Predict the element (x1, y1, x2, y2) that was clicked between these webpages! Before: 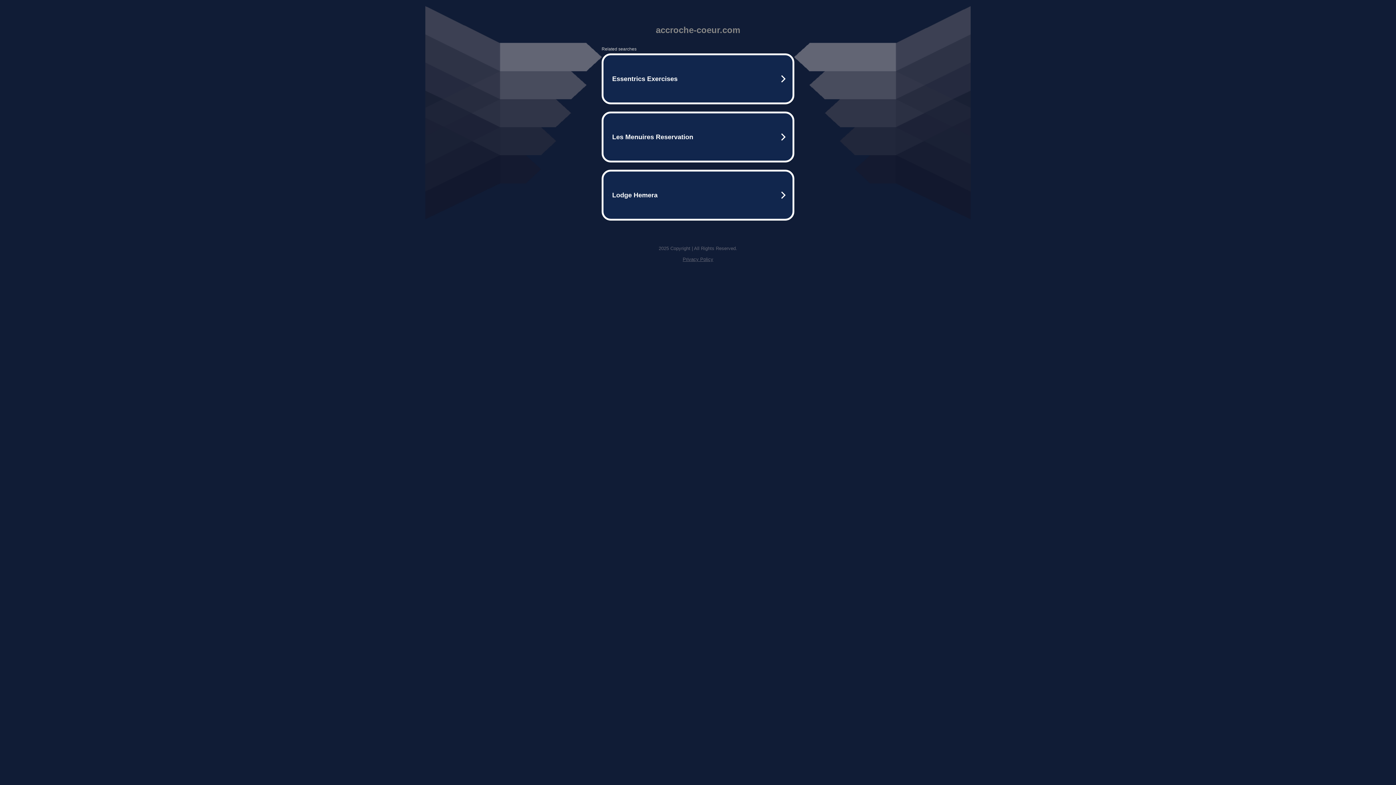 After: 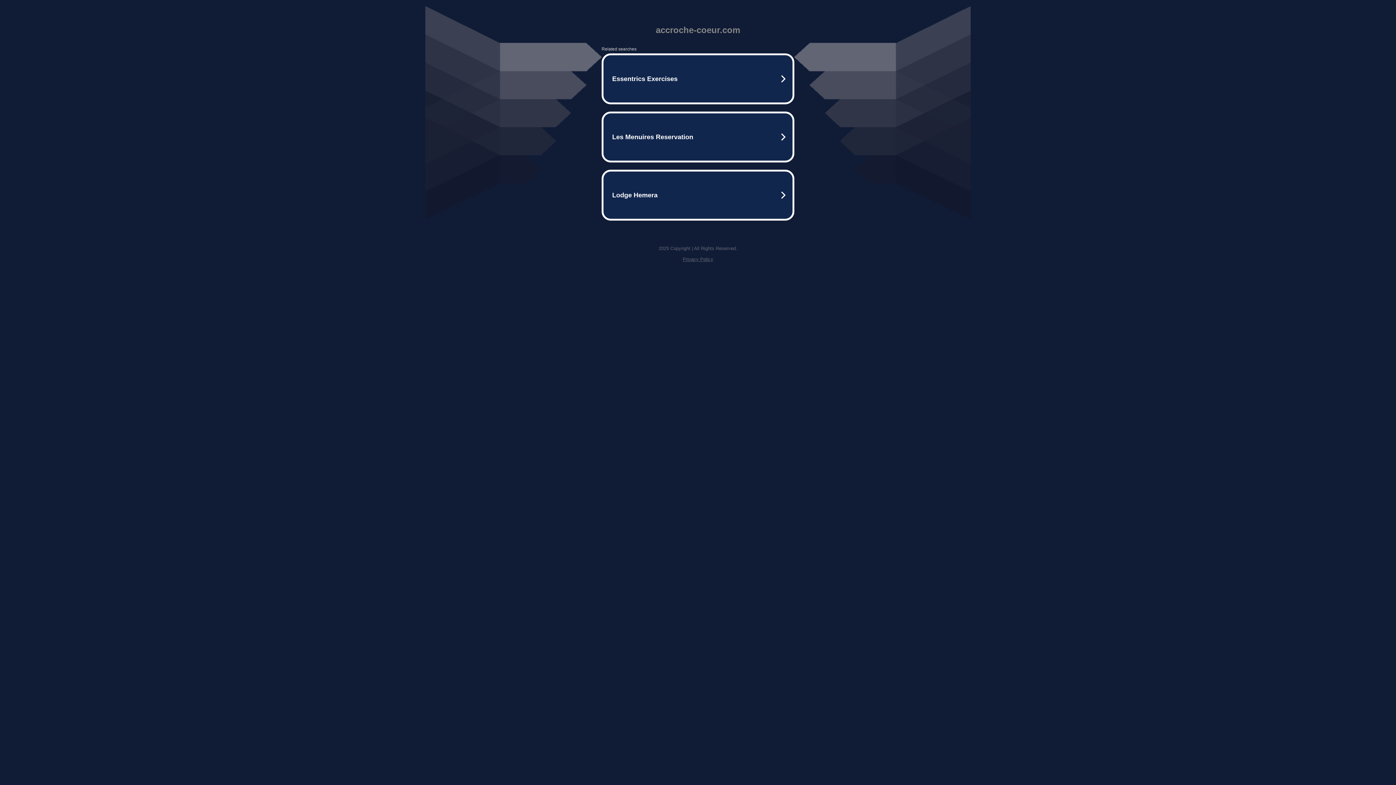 Action: label: Privacy Policy bbox: (682, 256, 713, 262)